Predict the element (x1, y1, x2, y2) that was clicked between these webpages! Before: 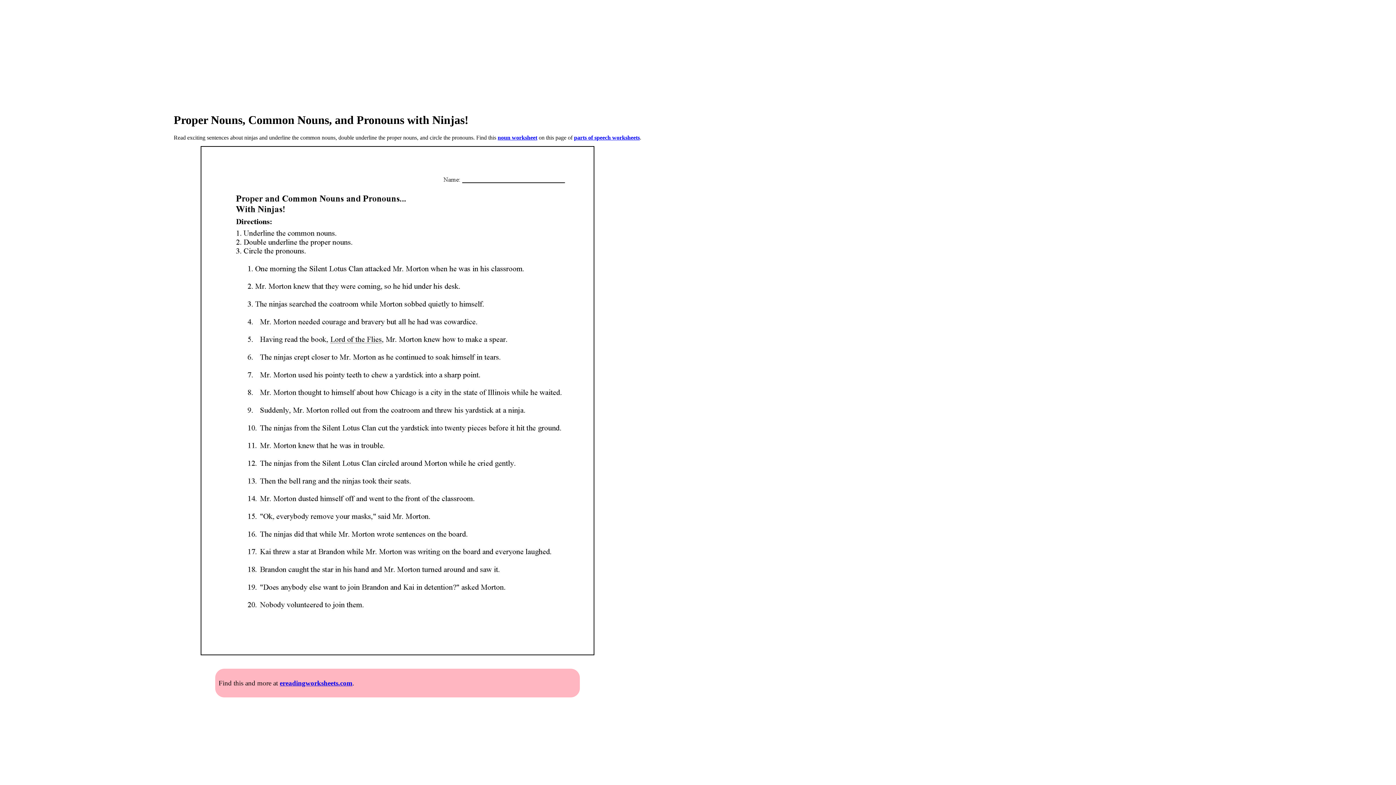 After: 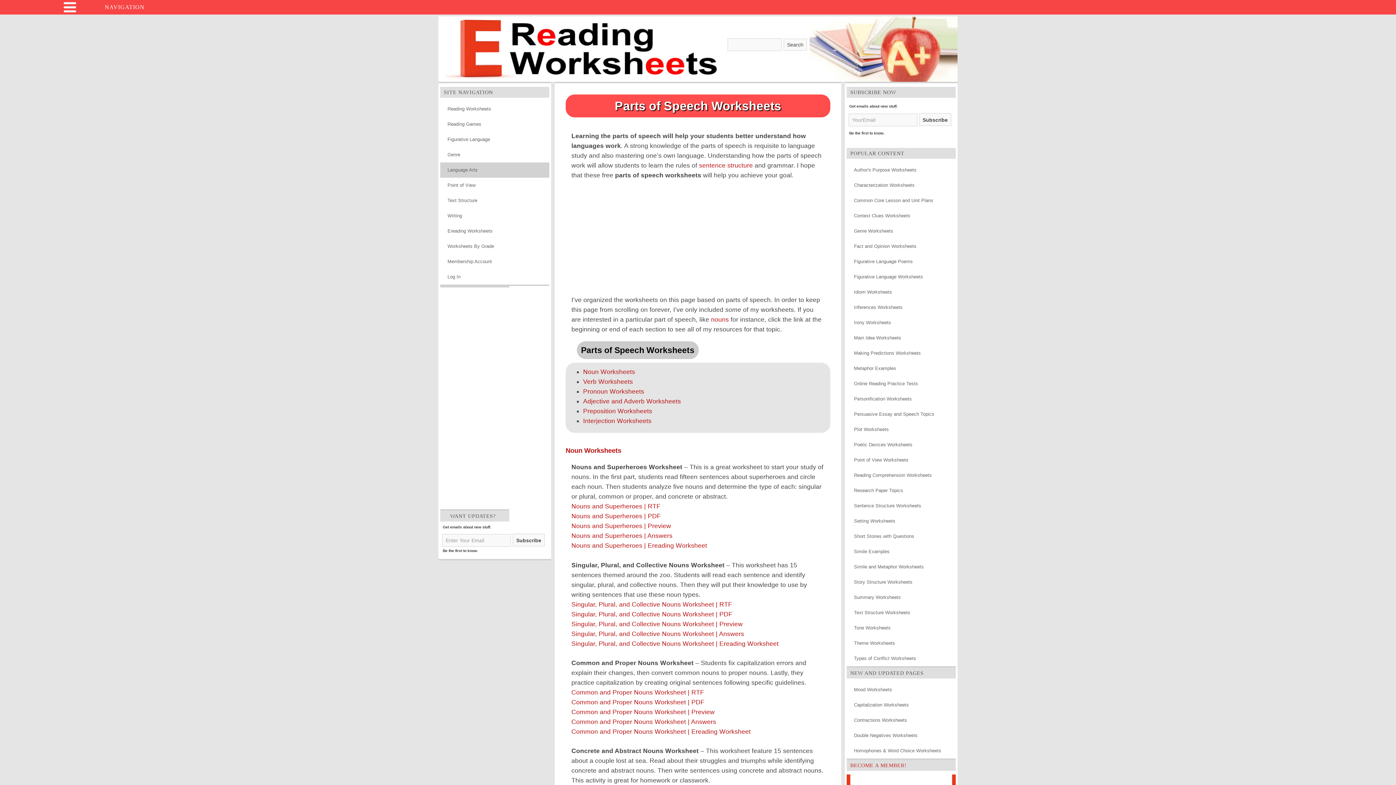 Action: bbox: (574, 134, 640, 140) label: parts of speech worksheets